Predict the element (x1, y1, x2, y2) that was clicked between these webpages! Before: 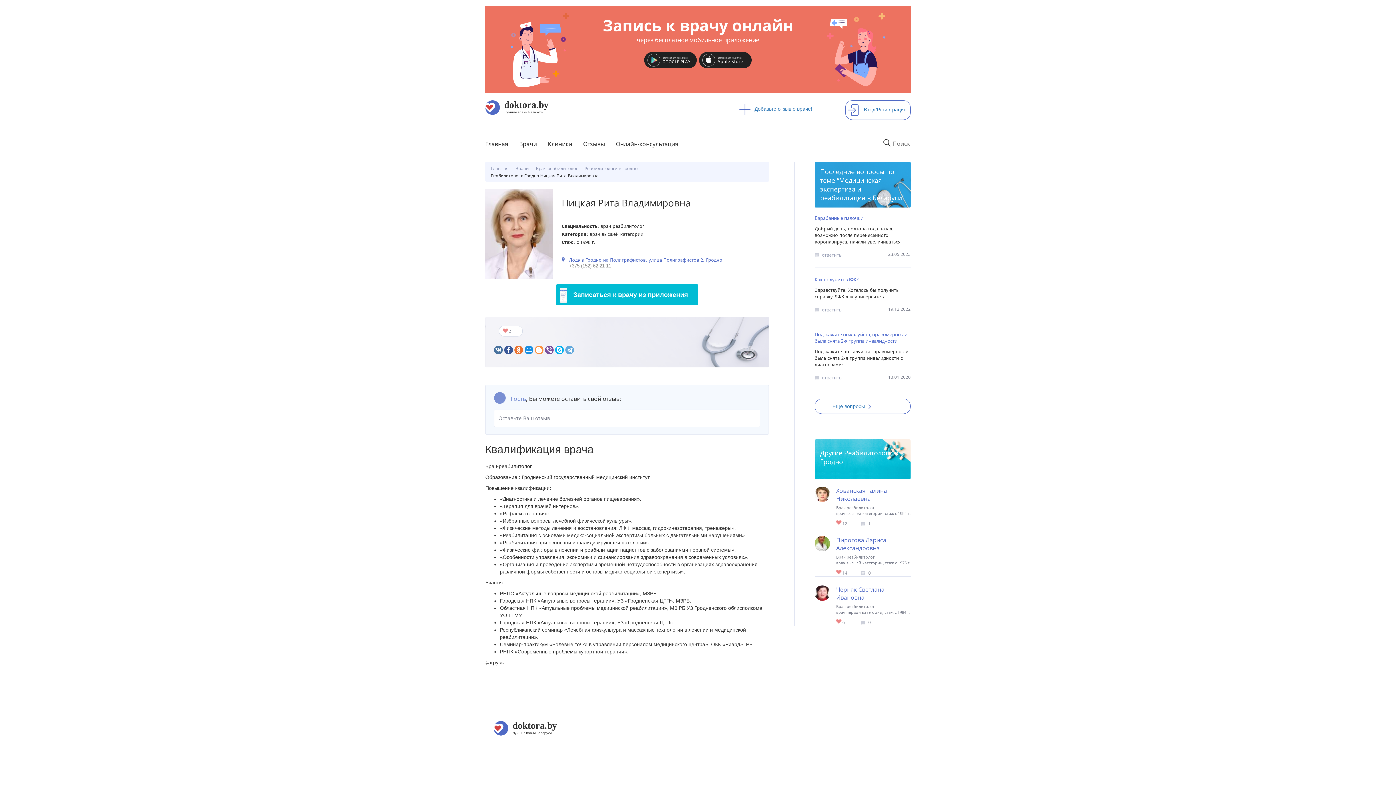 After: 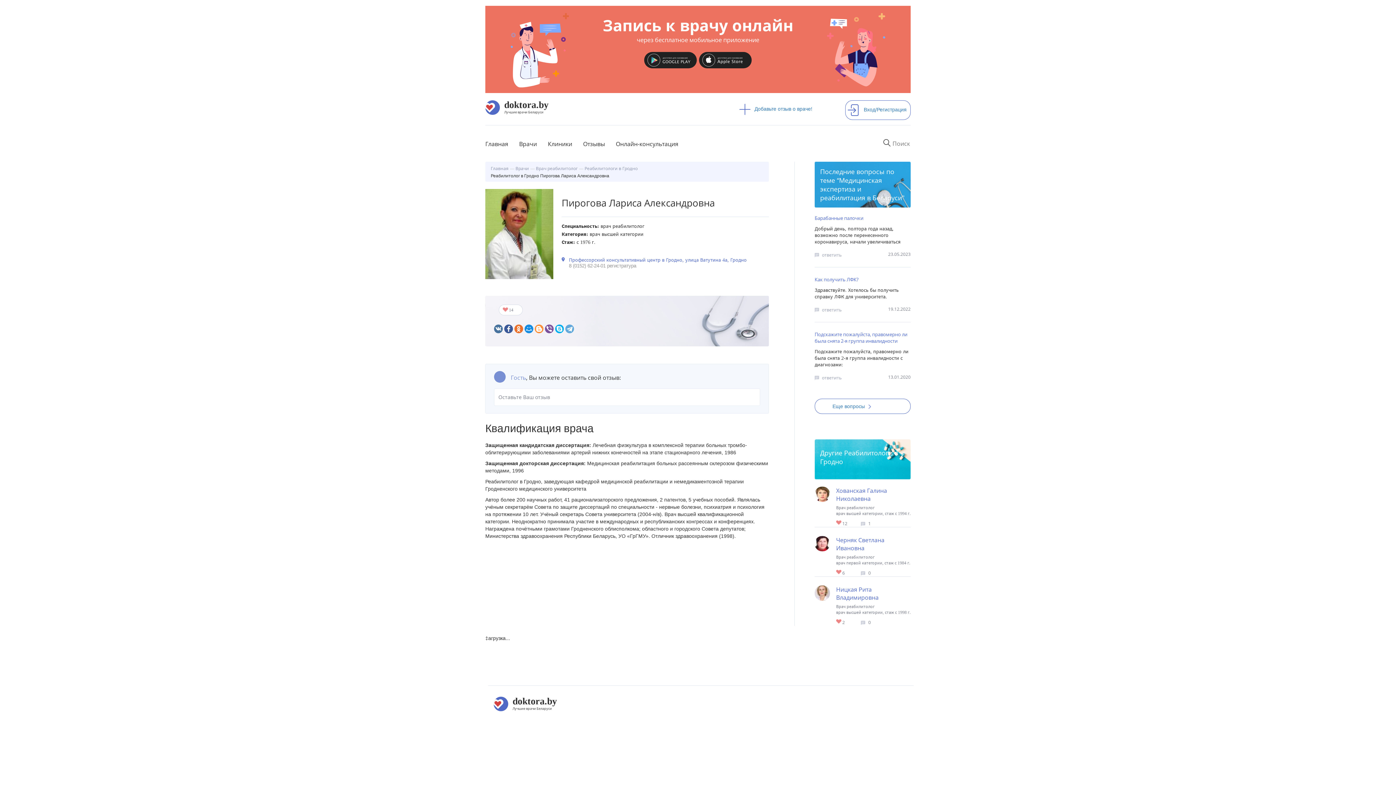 Action: bbox: (836, 536, 910, 554) label: Пирогова Лариса Александровна